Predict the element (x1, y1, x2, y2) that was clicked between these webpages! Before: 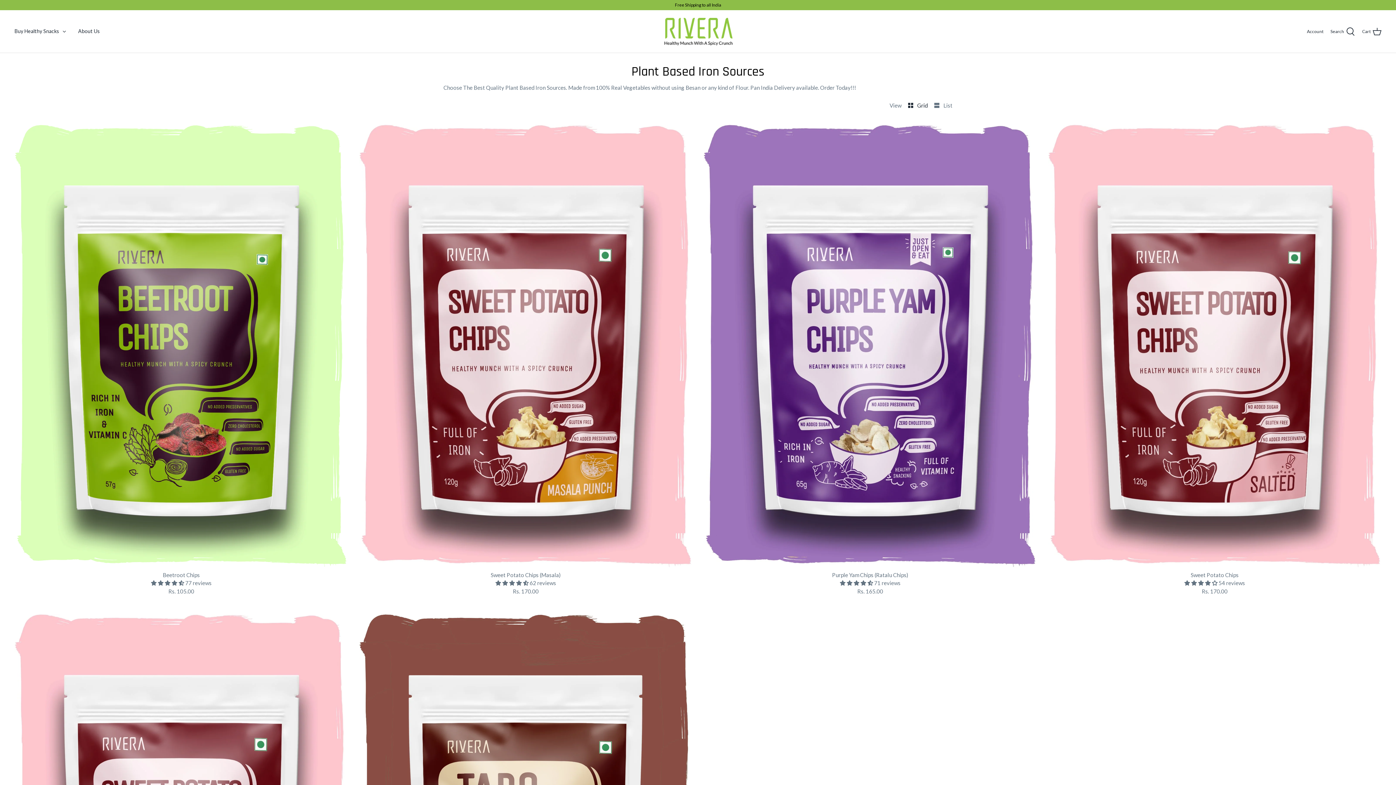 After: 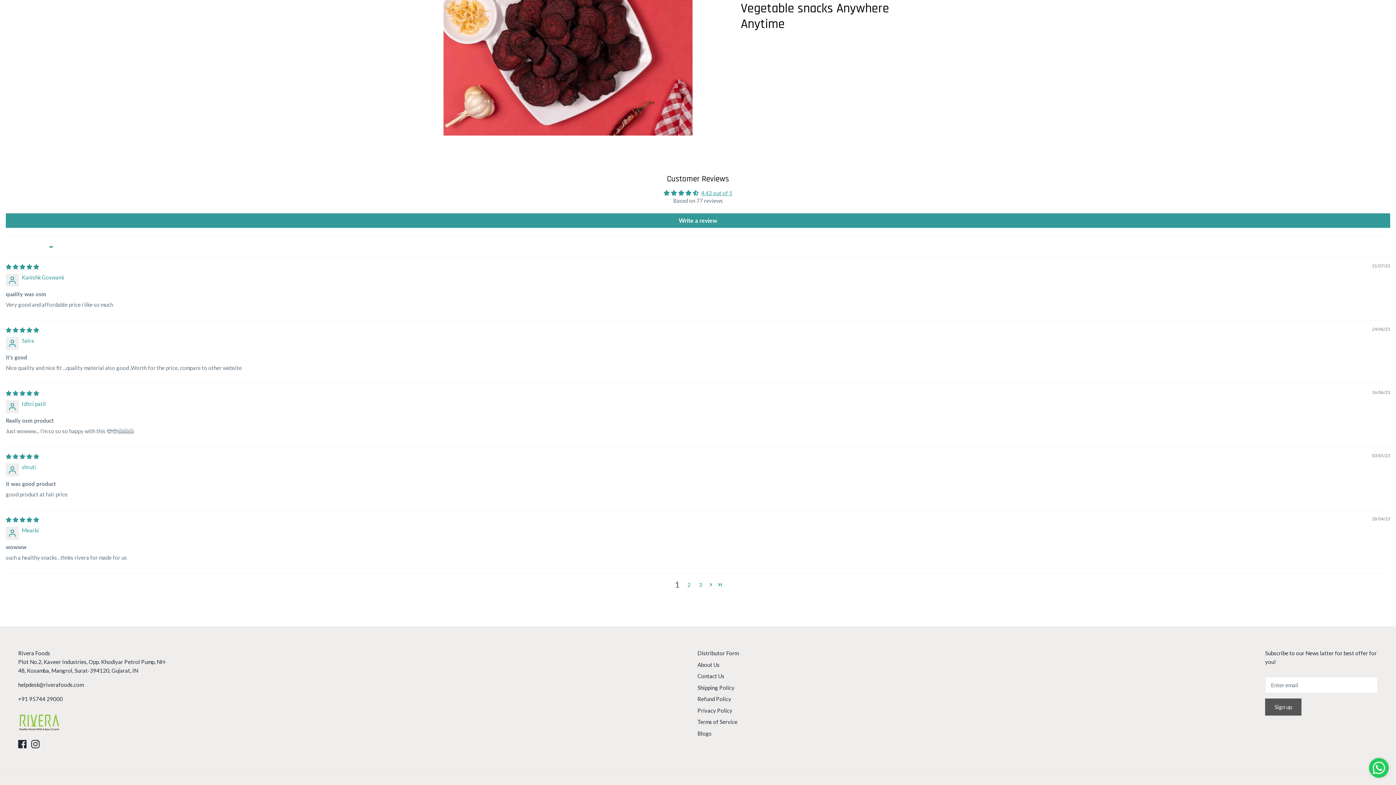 Action: label: Beetroot Chips
 77 reviews
Rs. 105.00 bbox: (16, 571, 346, 596)